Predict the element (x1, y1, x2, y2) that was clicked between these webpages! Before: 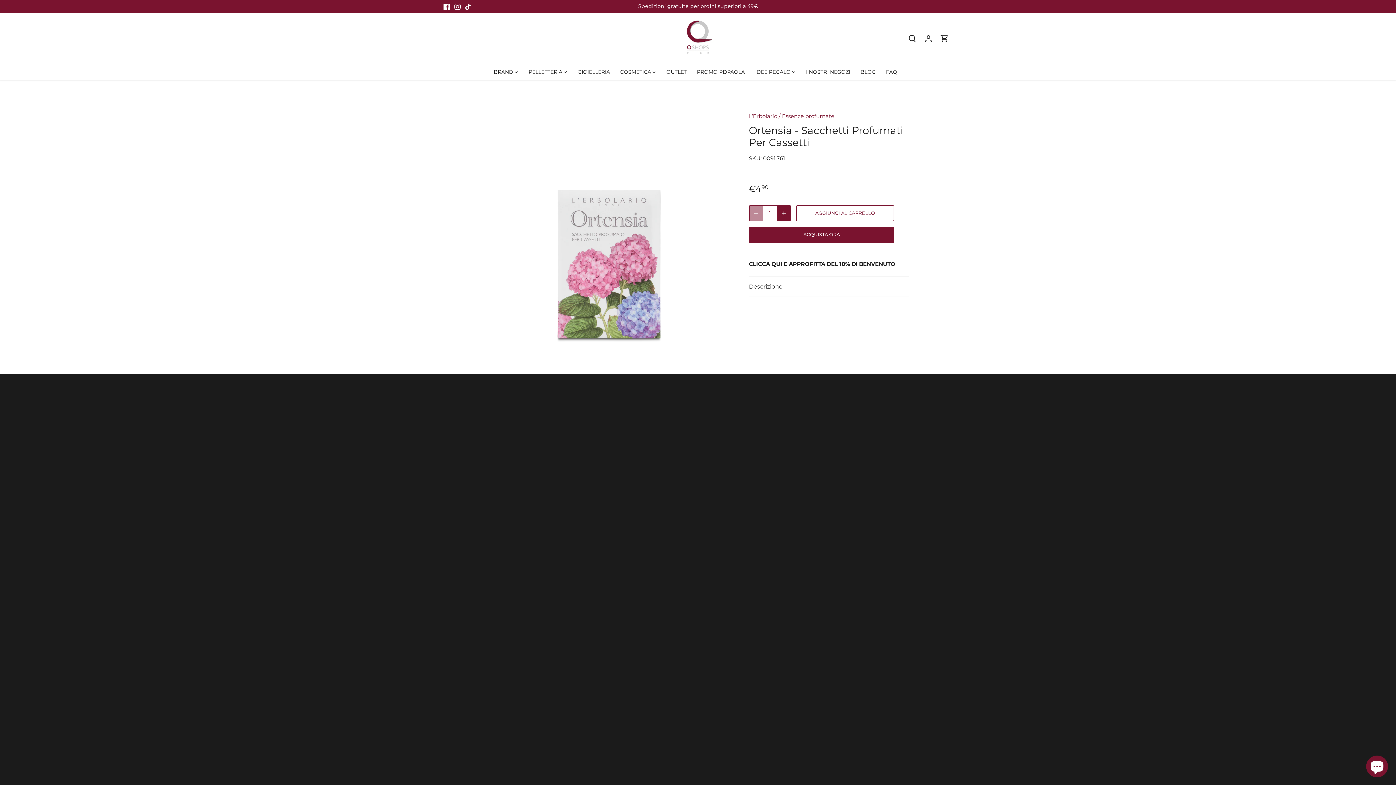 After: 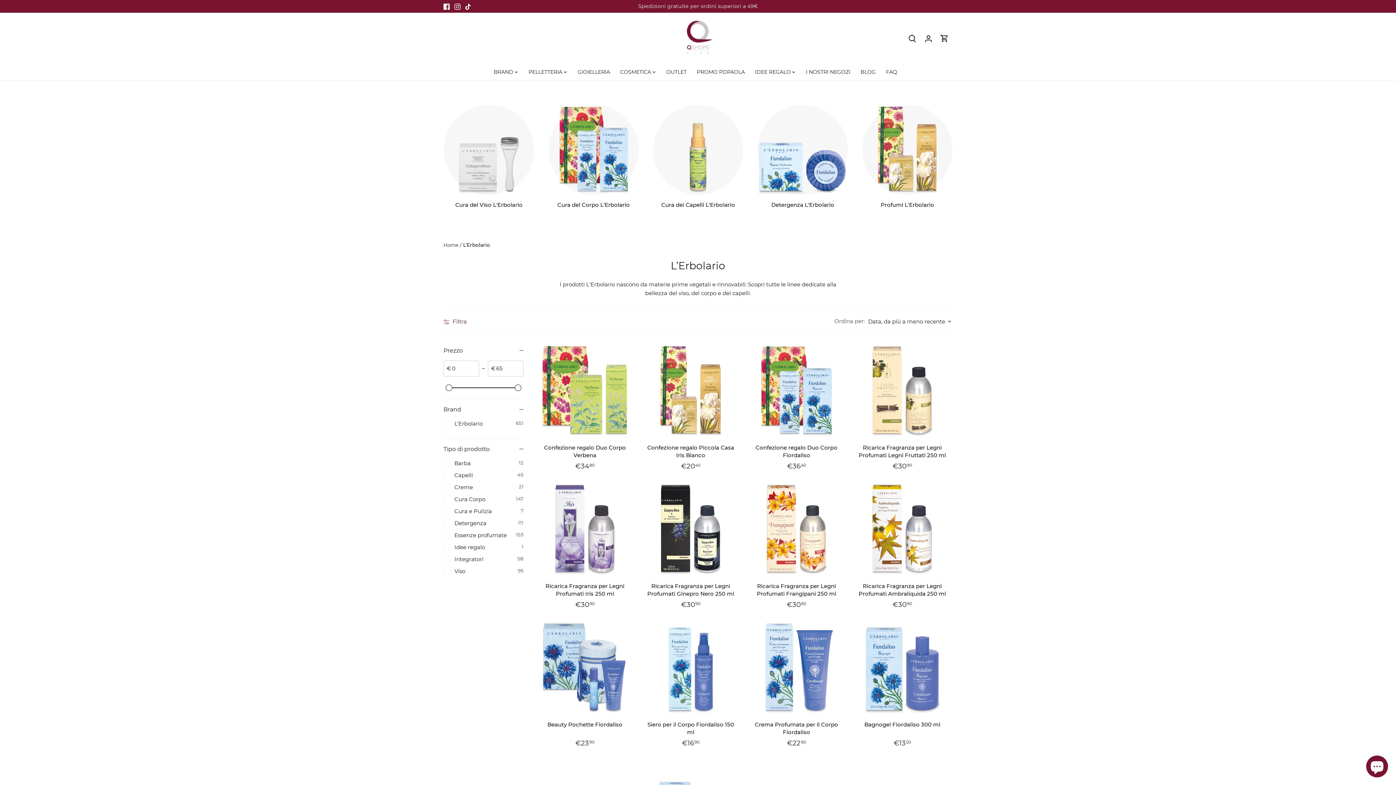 Action: bbox: (749, 112, 777, 119) label: L’Erbolario